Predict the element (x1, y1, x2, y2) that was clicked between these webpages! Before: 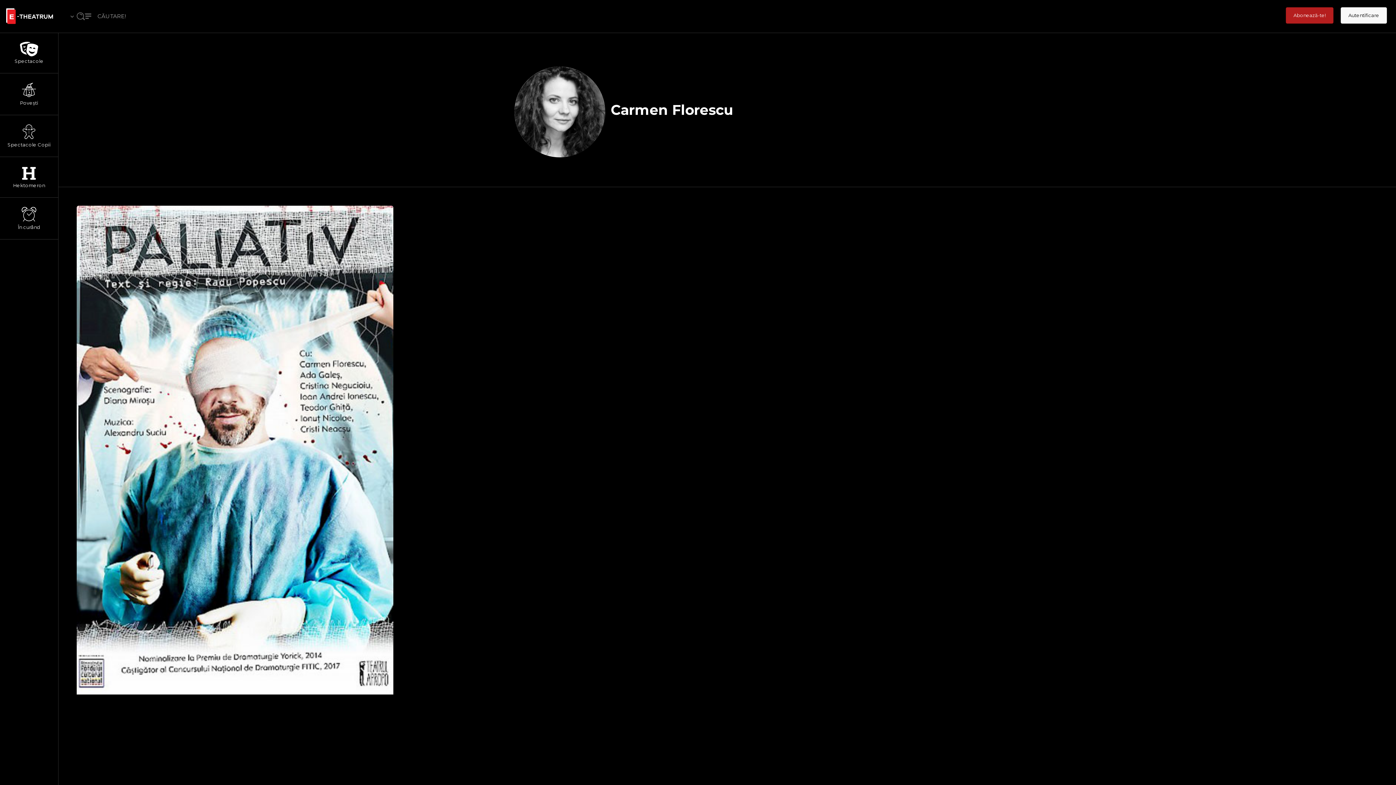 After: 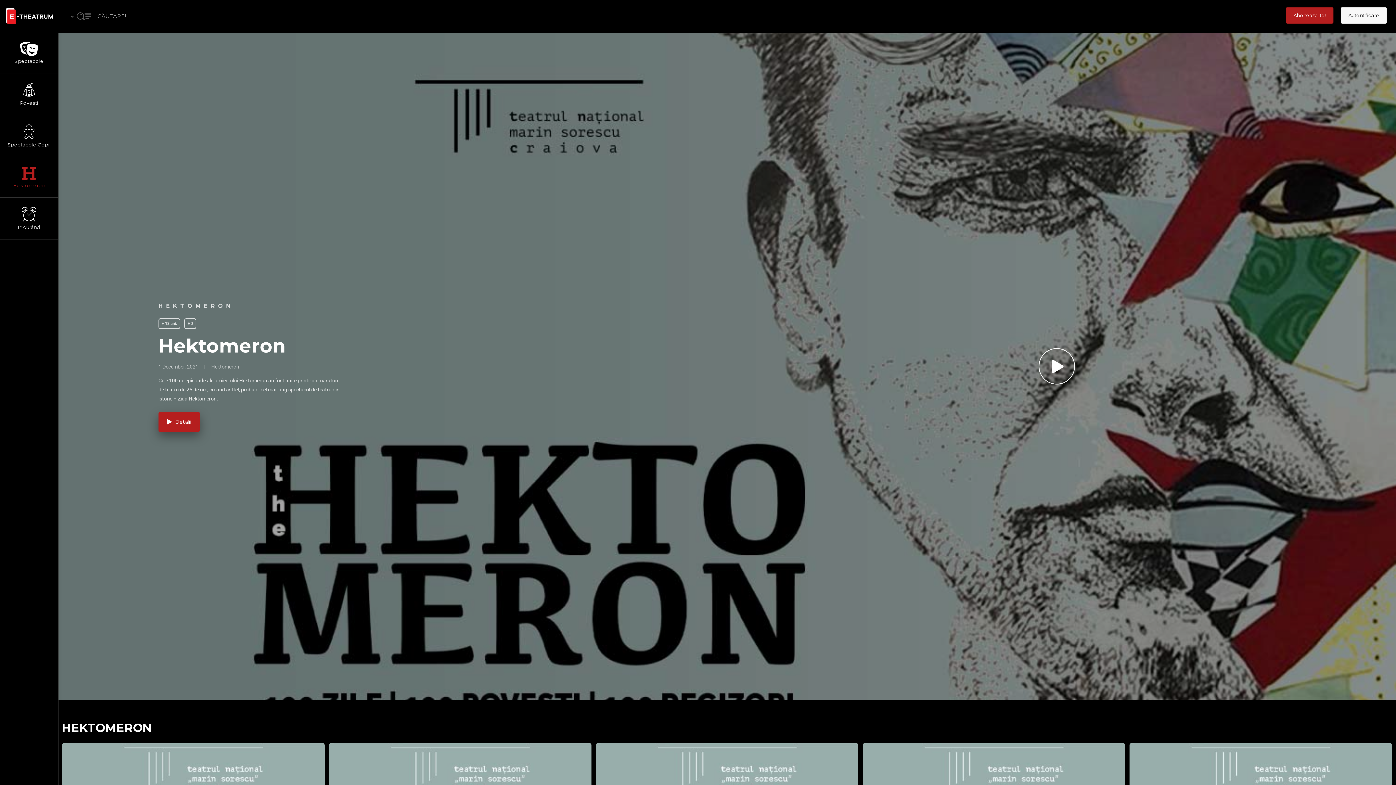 Action: bbox: (0, 157, 58, 197) label: Hektomeron